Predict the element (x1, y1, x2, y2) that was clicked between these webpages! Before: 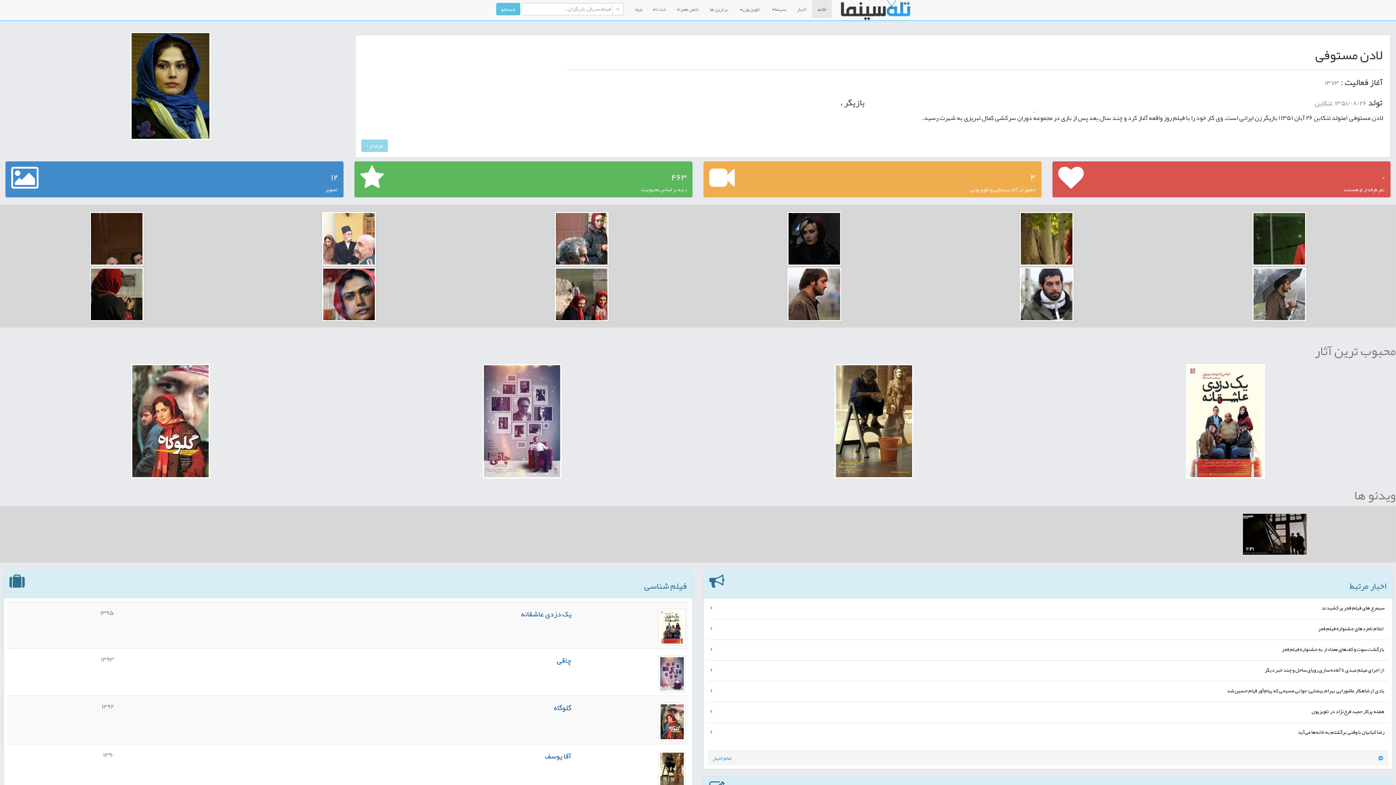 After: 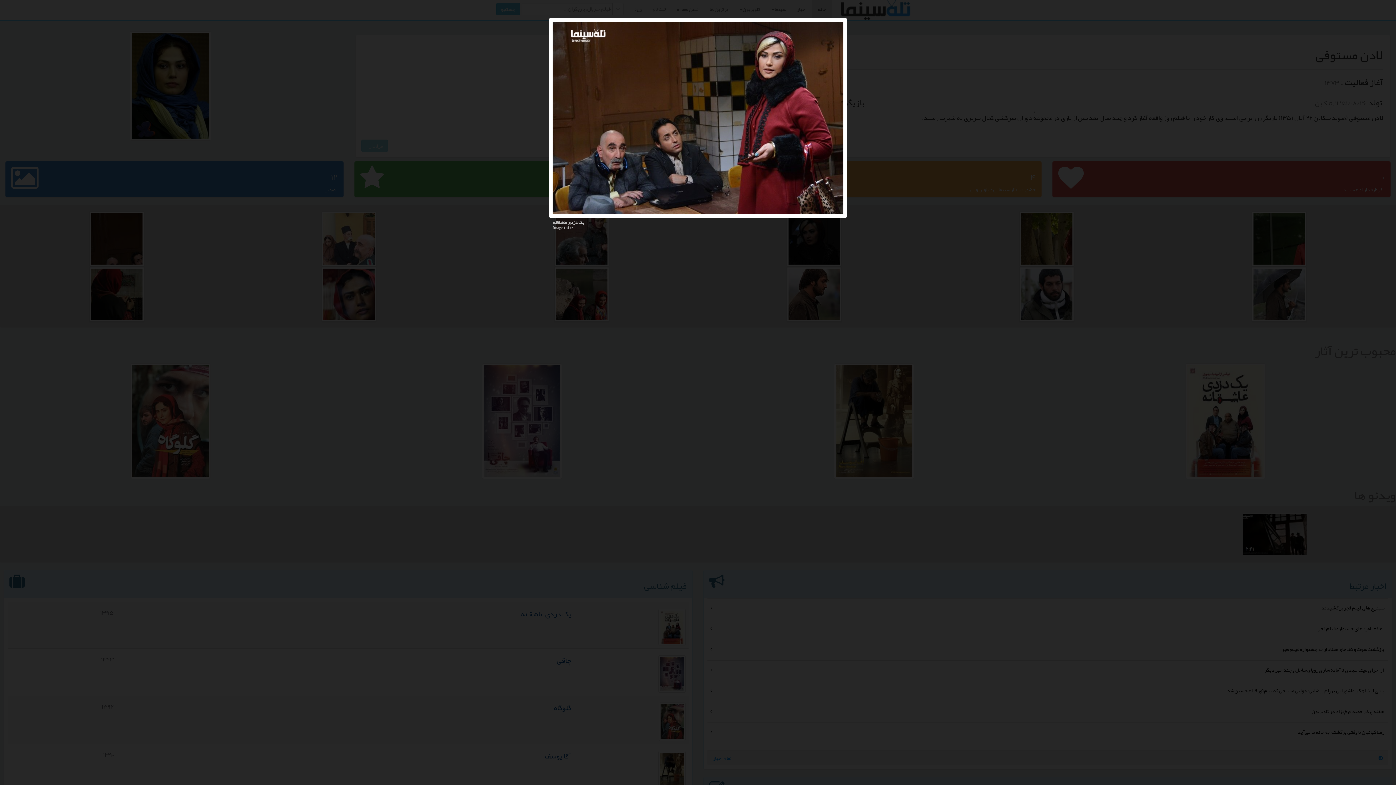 Action: bbox: (89, 232, 143, 242)